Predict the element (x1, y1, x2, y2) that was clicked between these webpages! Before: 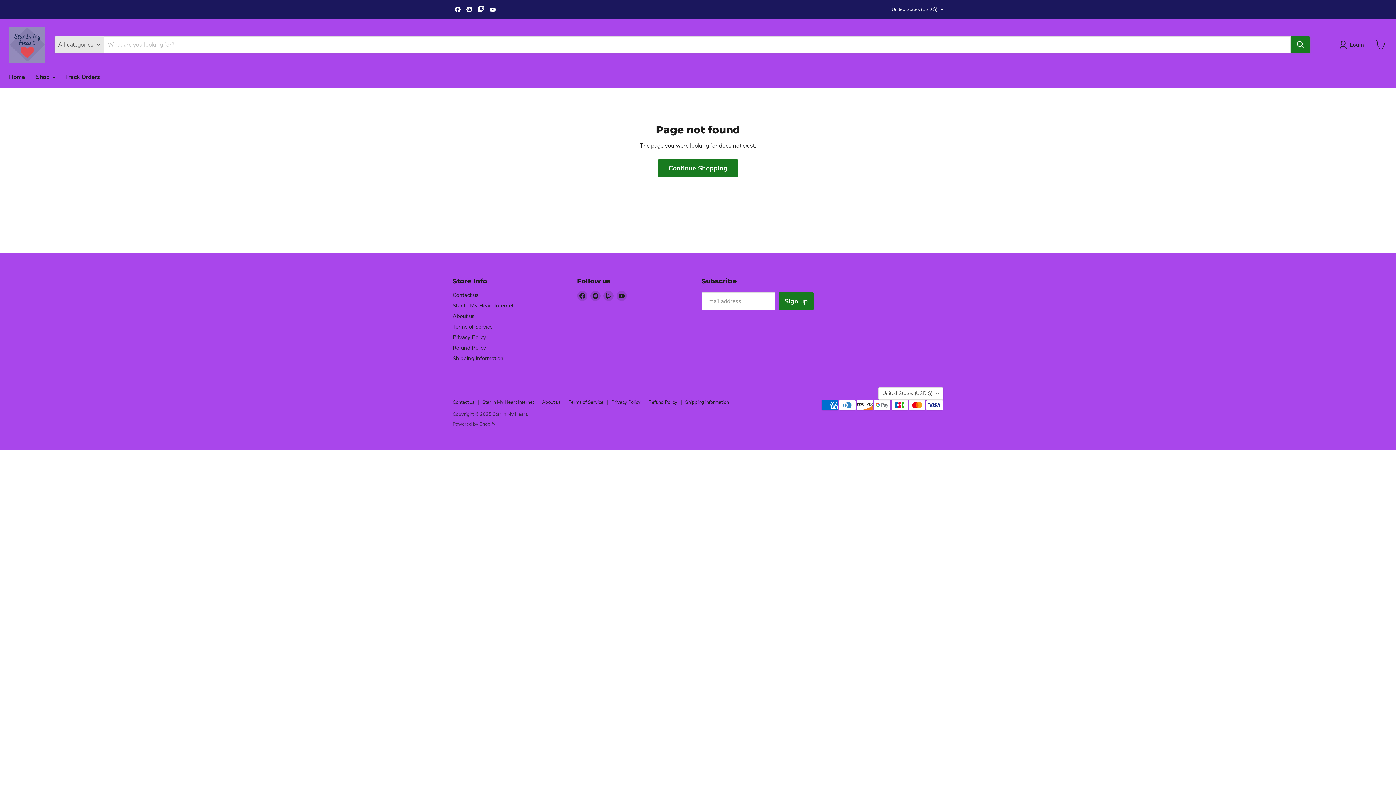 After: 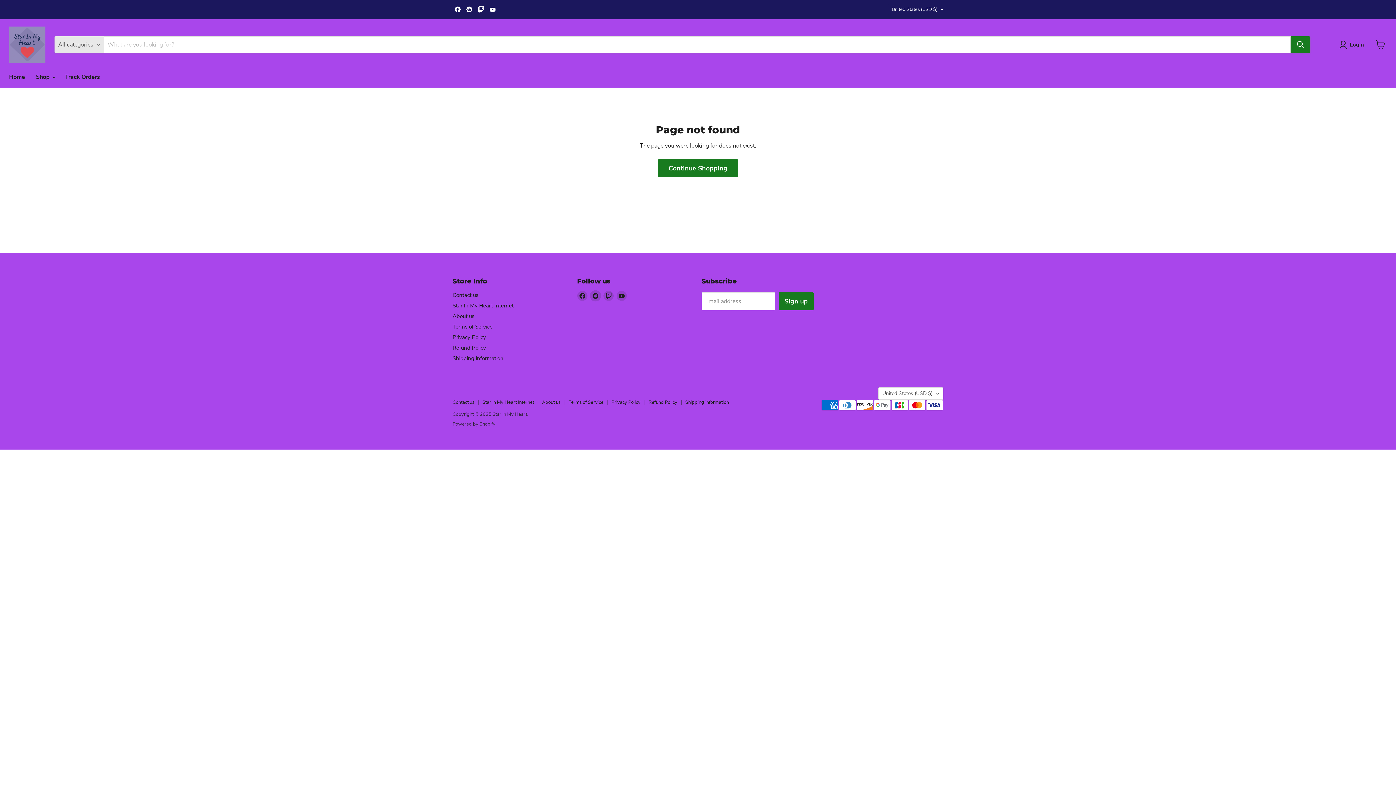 Action: label: Find us on Reddit bbox: (590, 290, 600, 301)